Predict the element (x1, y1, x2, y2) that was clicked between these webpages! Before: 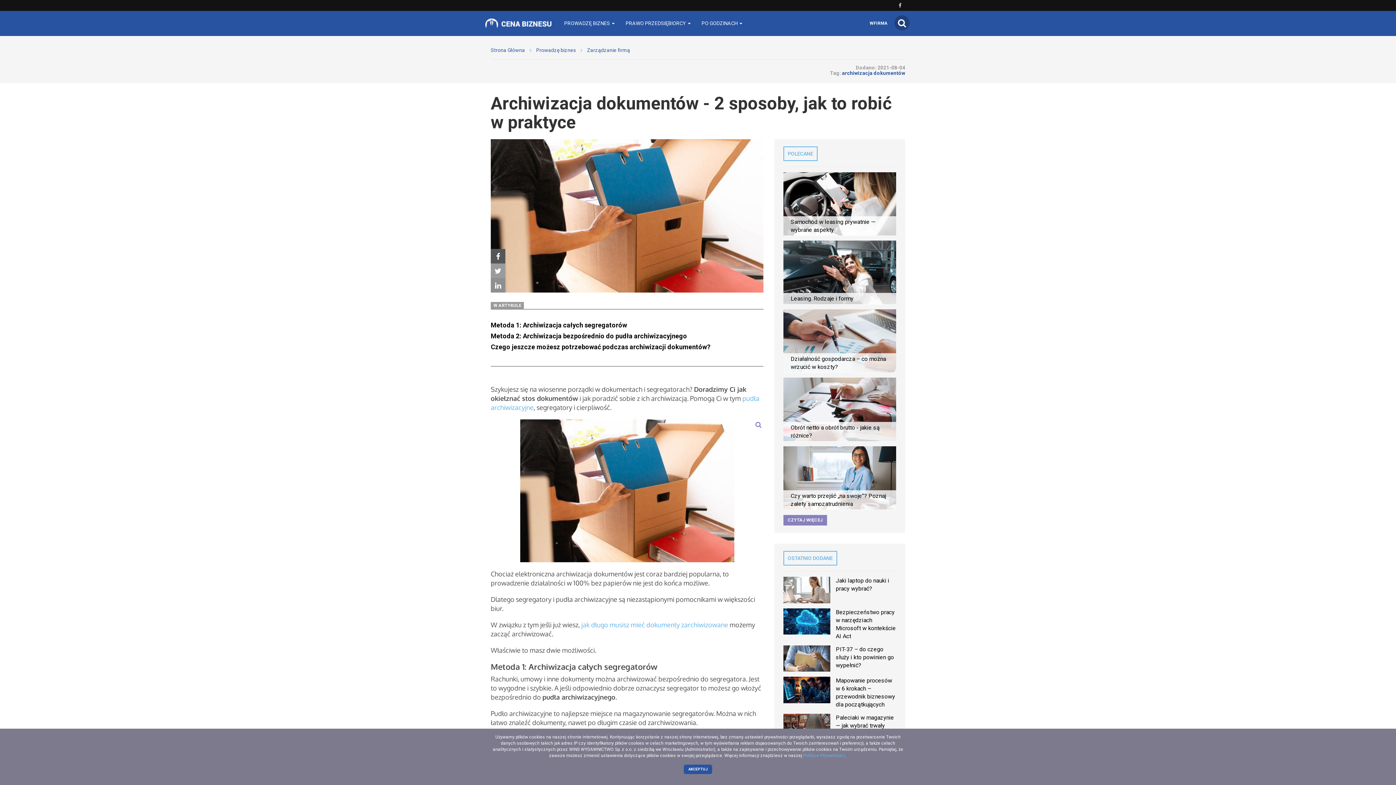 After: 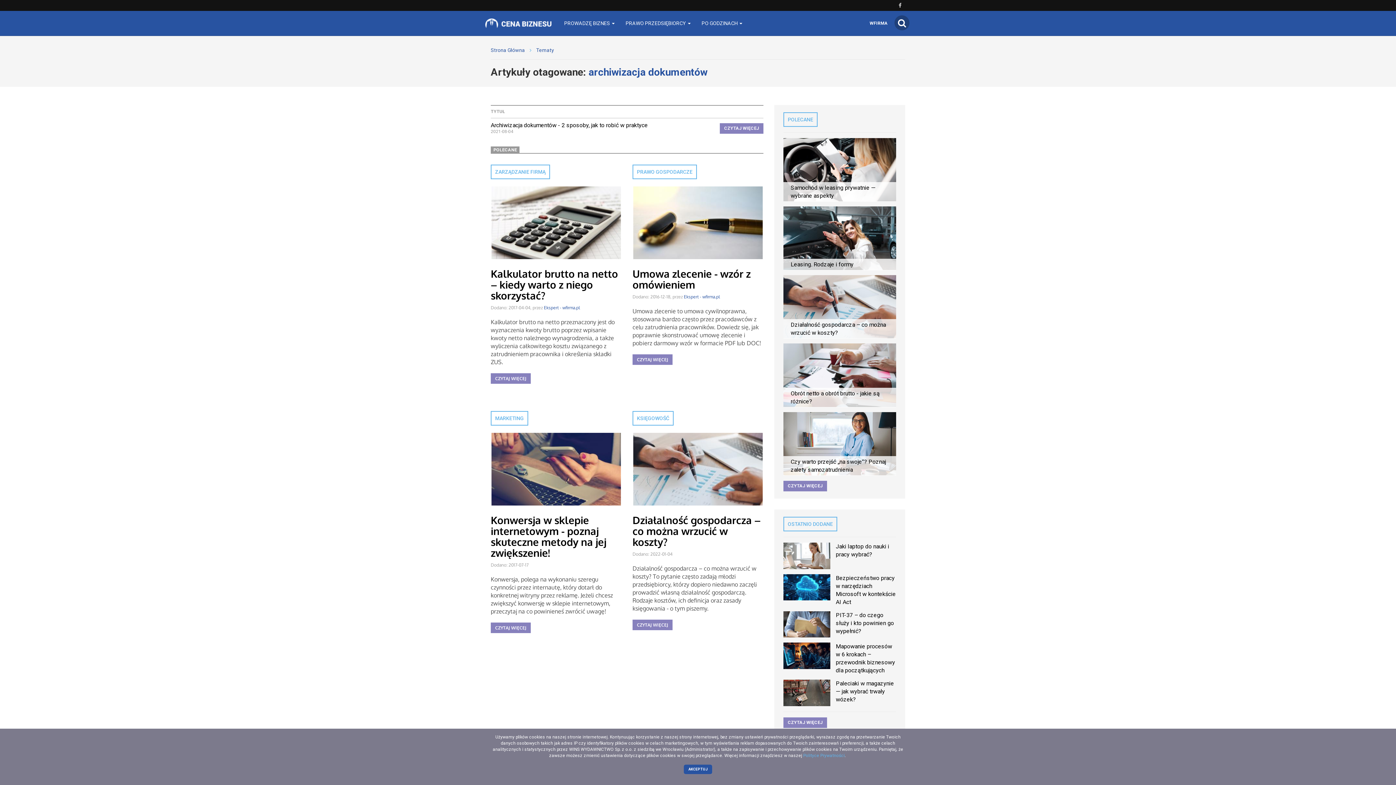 Action: label: archiwizacja dokumentów bbox: (842, 70, 905, 76)